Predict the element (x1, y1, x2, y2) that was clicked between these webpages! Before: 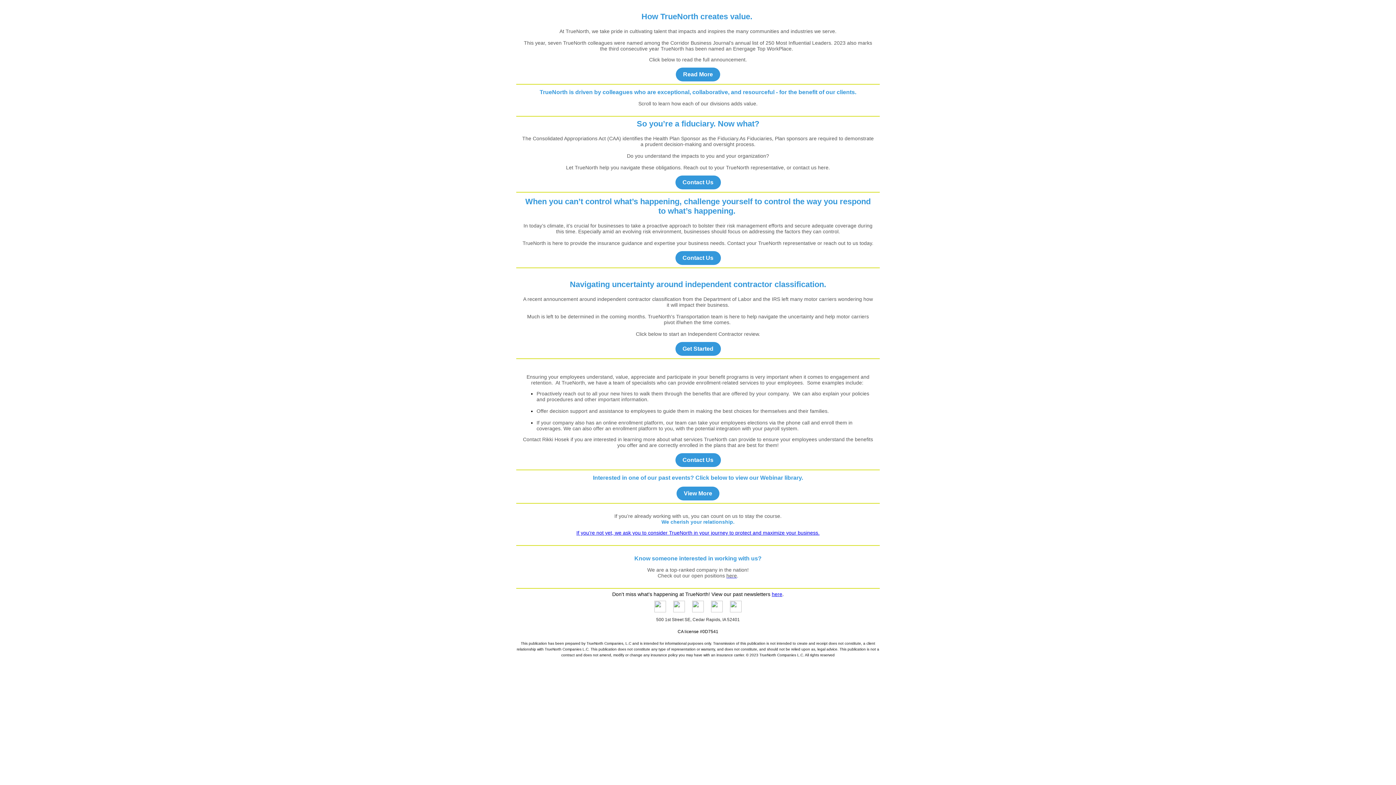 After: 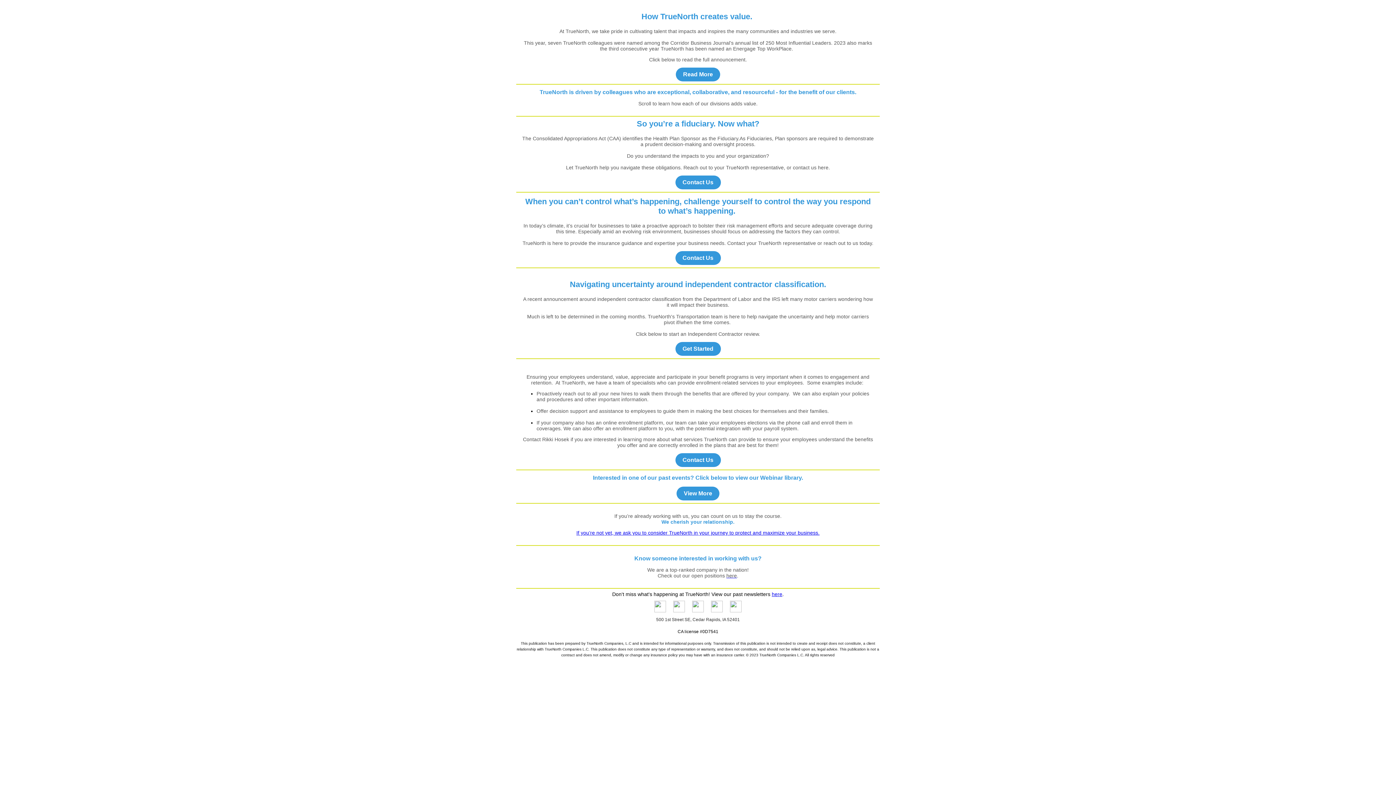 Action: bbox: (709, 608, 724, 613)